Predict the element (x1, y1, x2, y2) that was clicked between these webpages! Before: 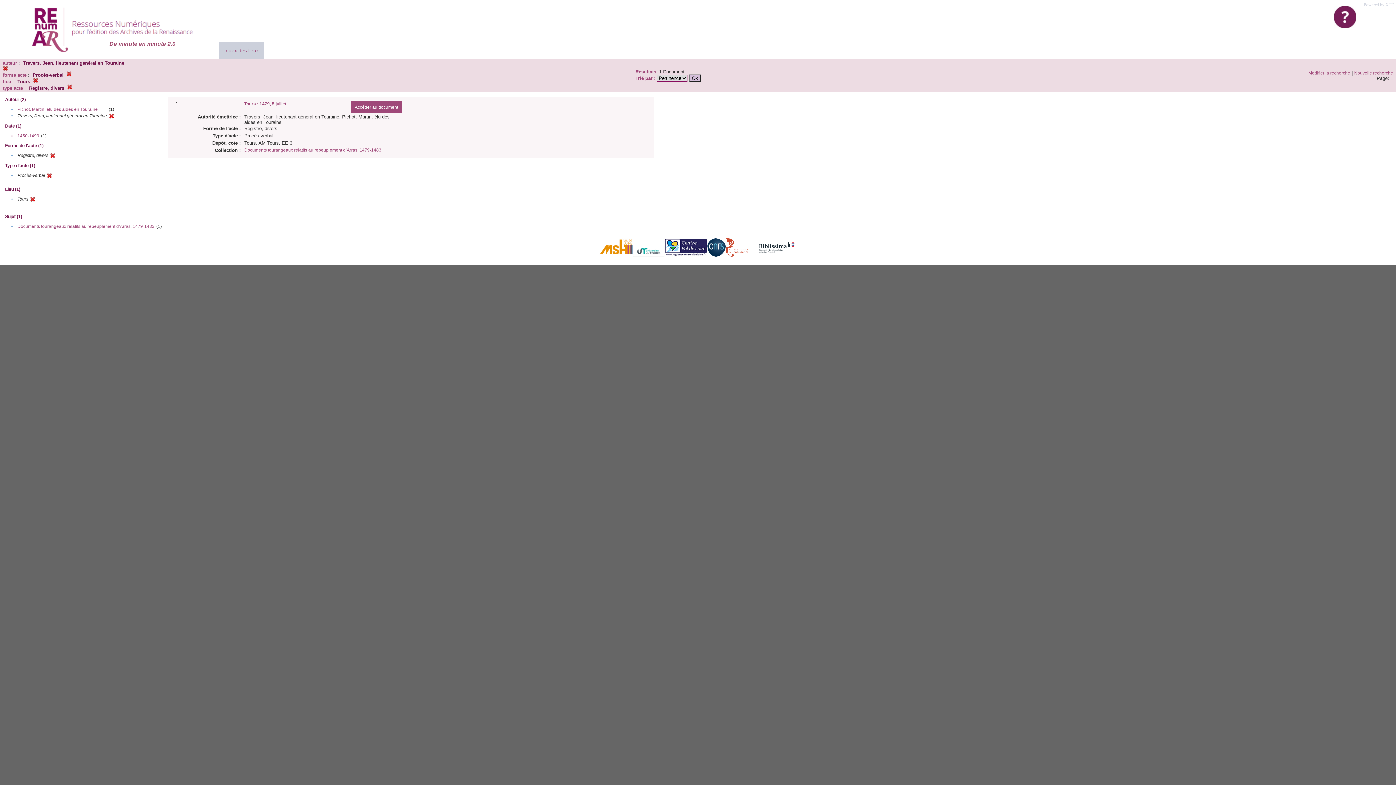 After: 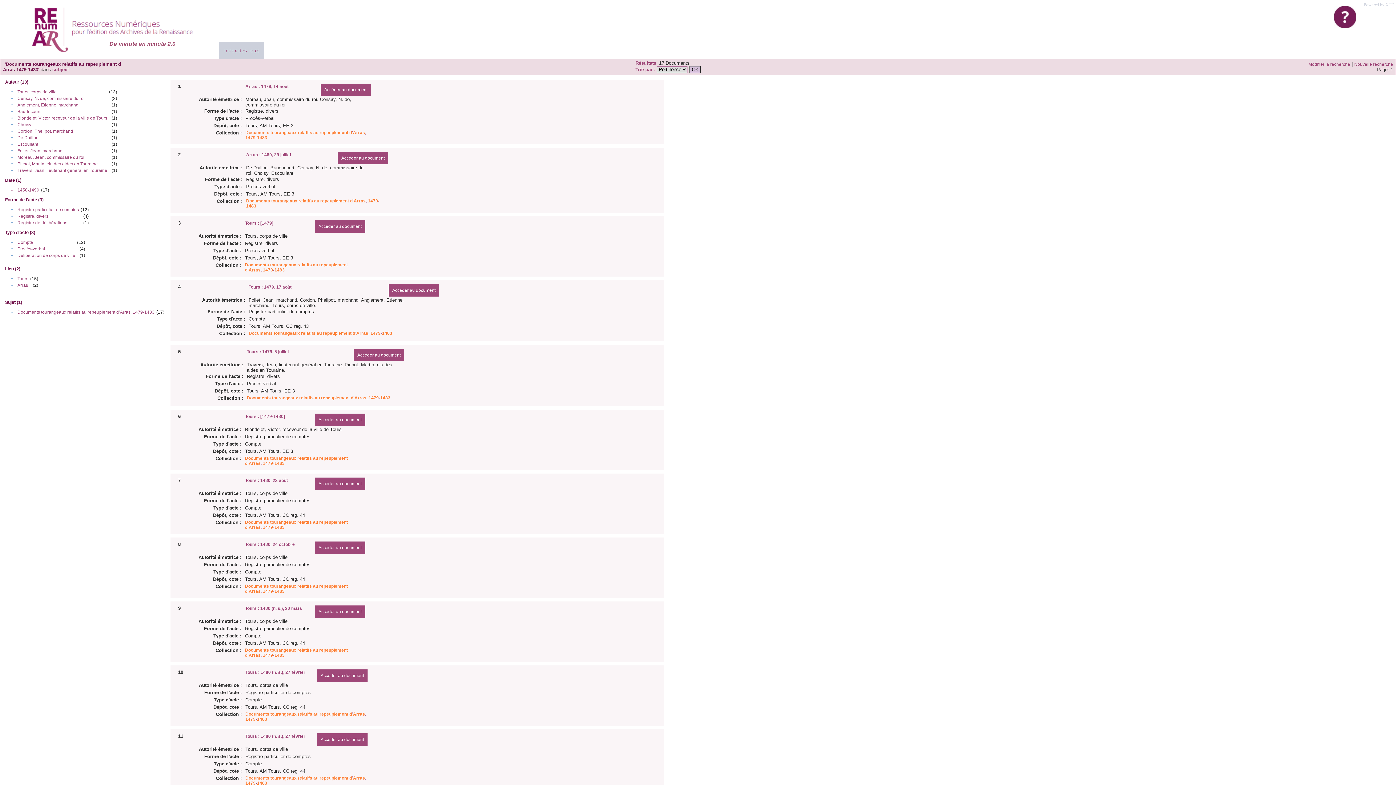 Action: bbox: (244, 147, 381, 152) label: Documents tourangeaux relatifs au repeuplement d’Arras, 1479-1483